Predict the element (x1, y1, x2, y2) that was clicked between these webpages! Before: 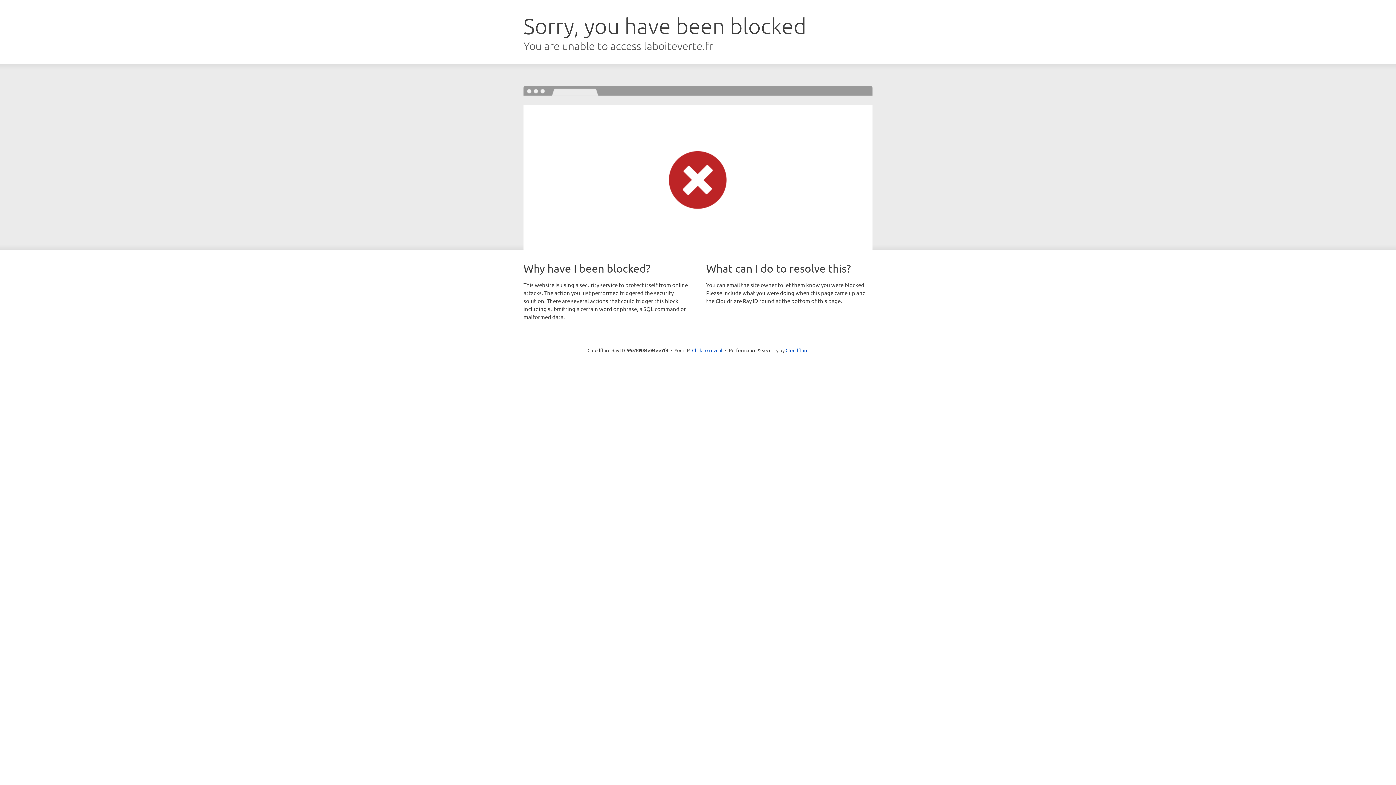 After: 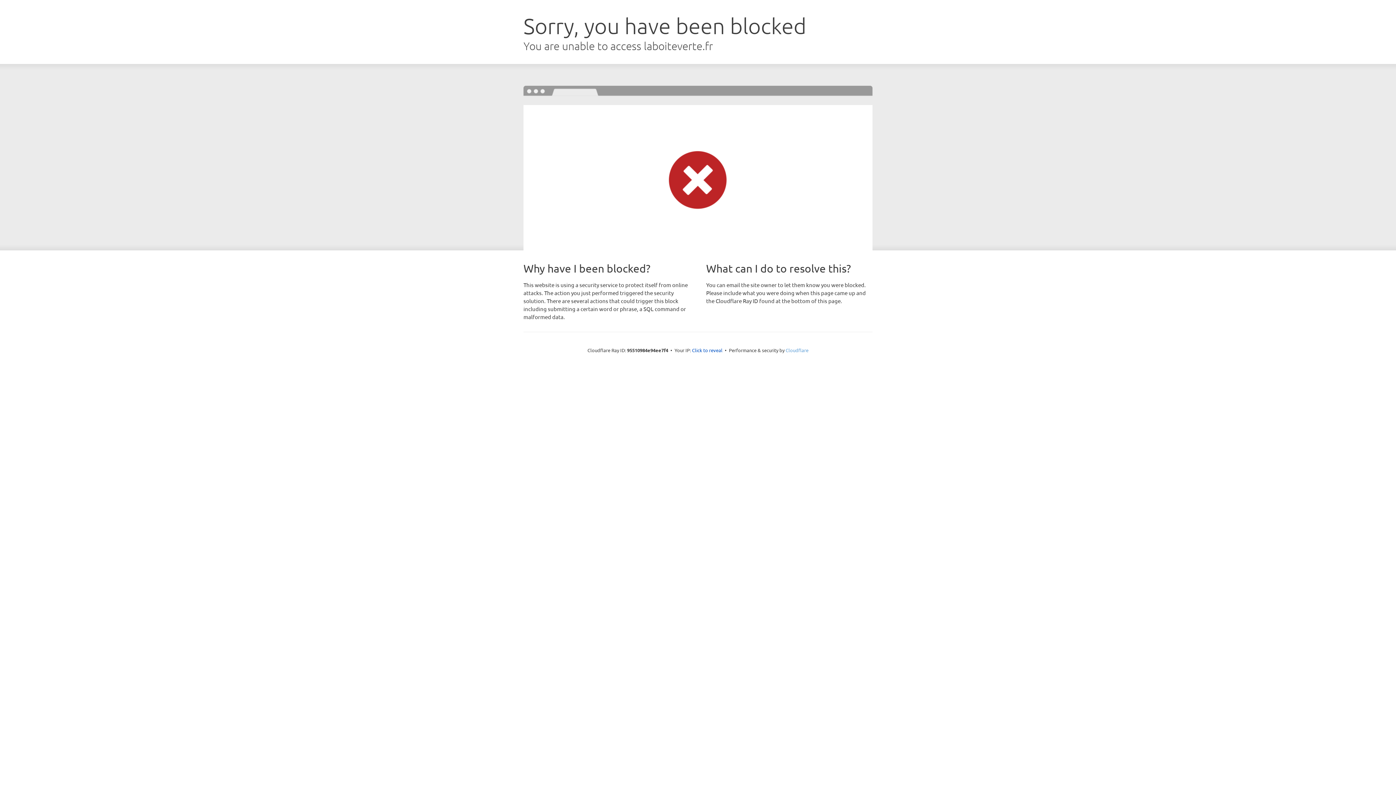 Action: label: Cloudflare bbox: (785, 347, 808, 353)